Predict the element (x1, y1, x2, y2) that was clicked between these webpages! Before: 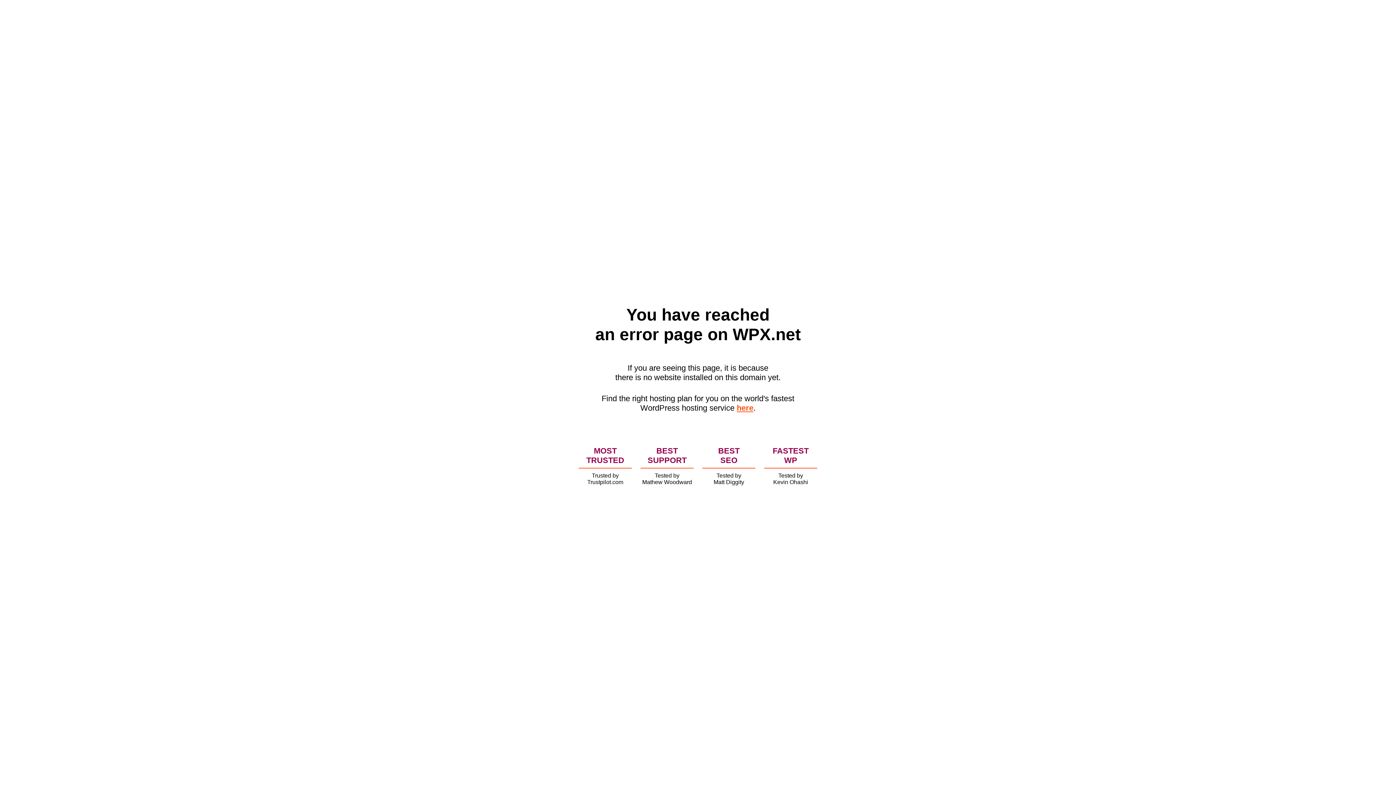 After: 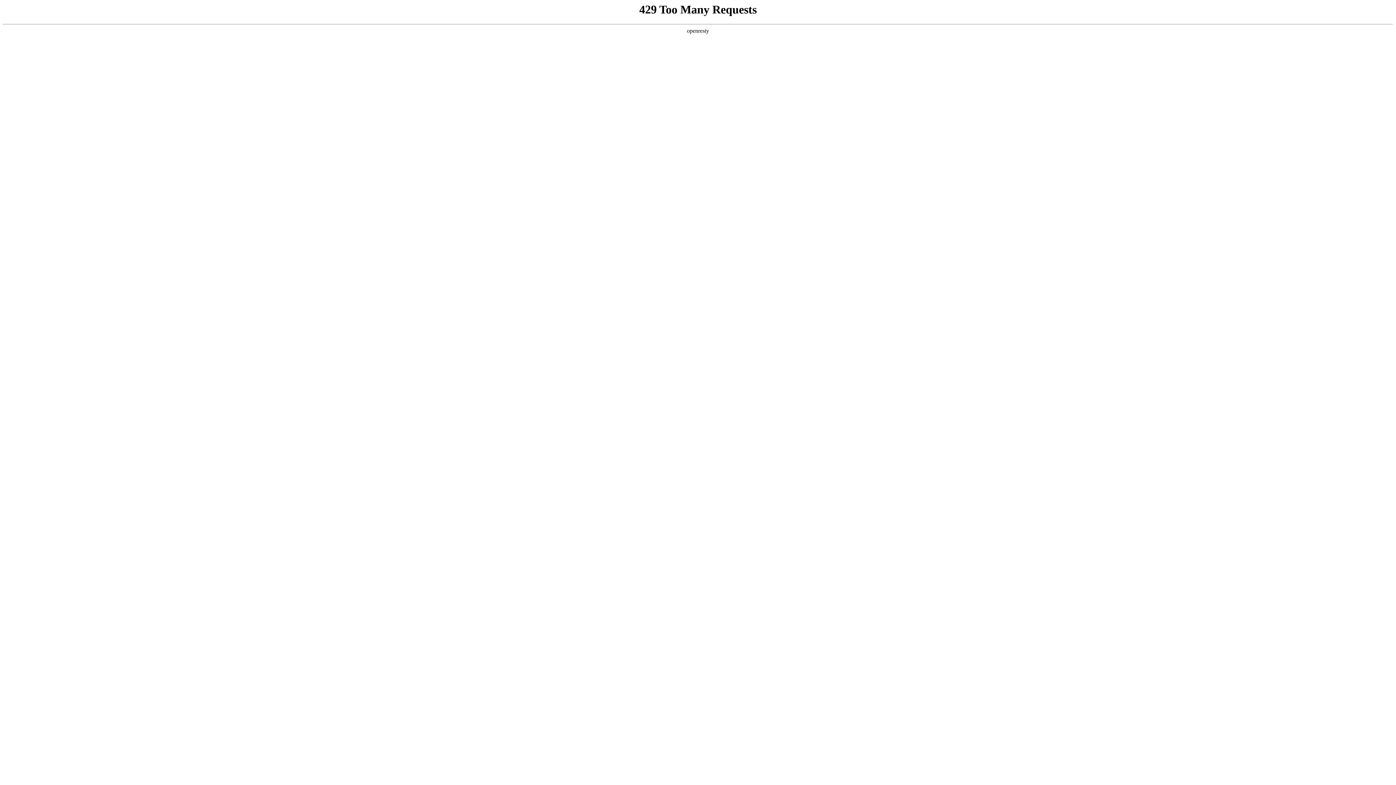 Action: bbox: (736, 403, 753, 412) label: here